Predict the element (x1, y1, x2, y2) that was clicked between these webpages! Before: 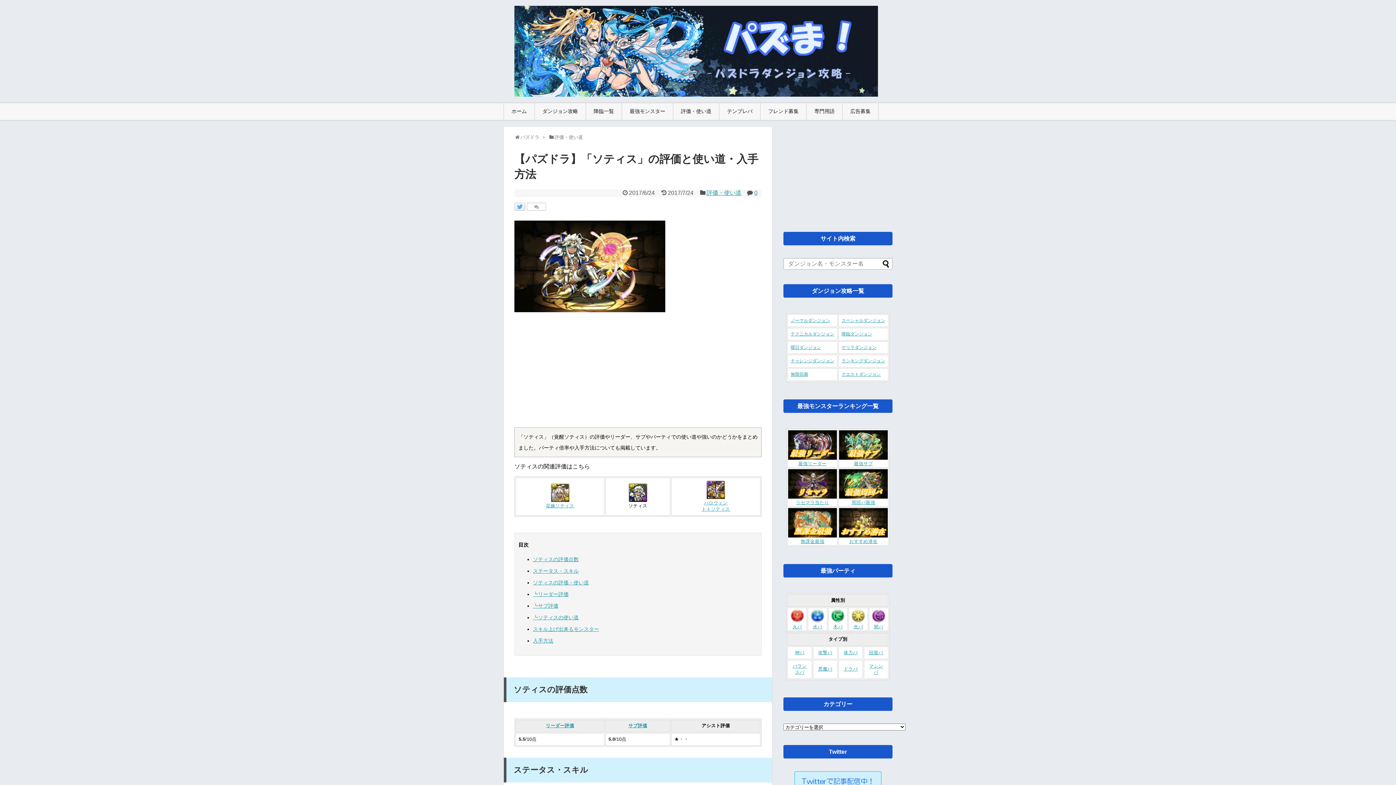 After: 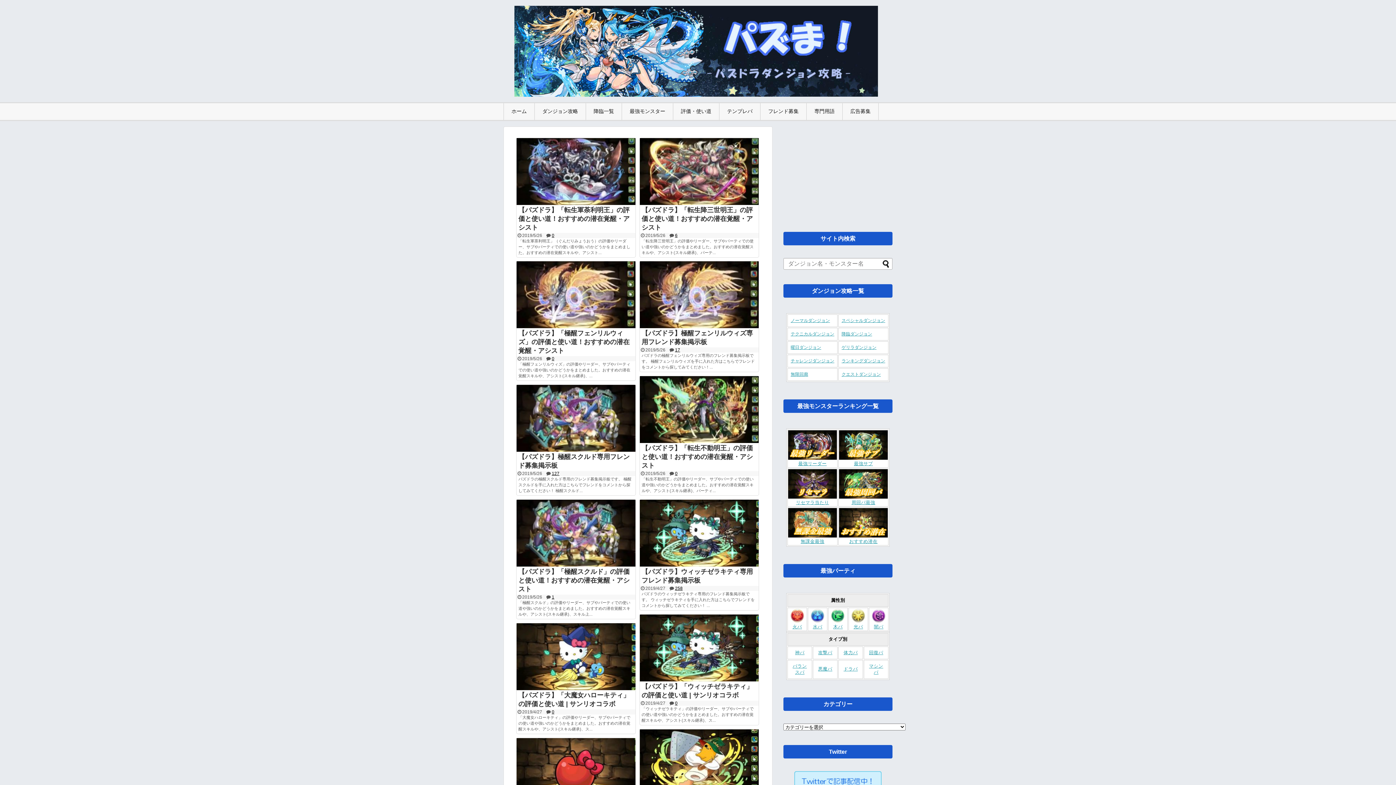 Action: bbox: (504, 103, 534, 120) label: ホーム